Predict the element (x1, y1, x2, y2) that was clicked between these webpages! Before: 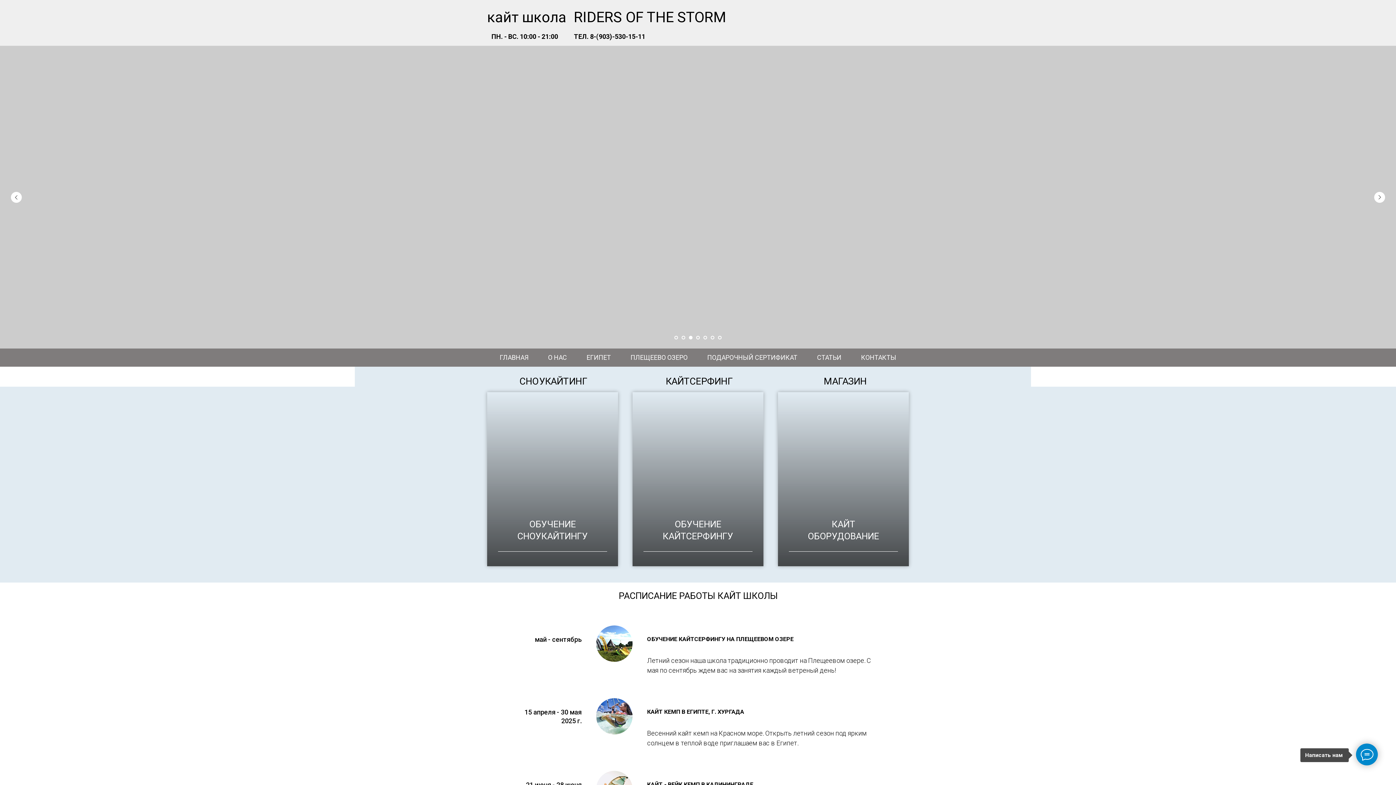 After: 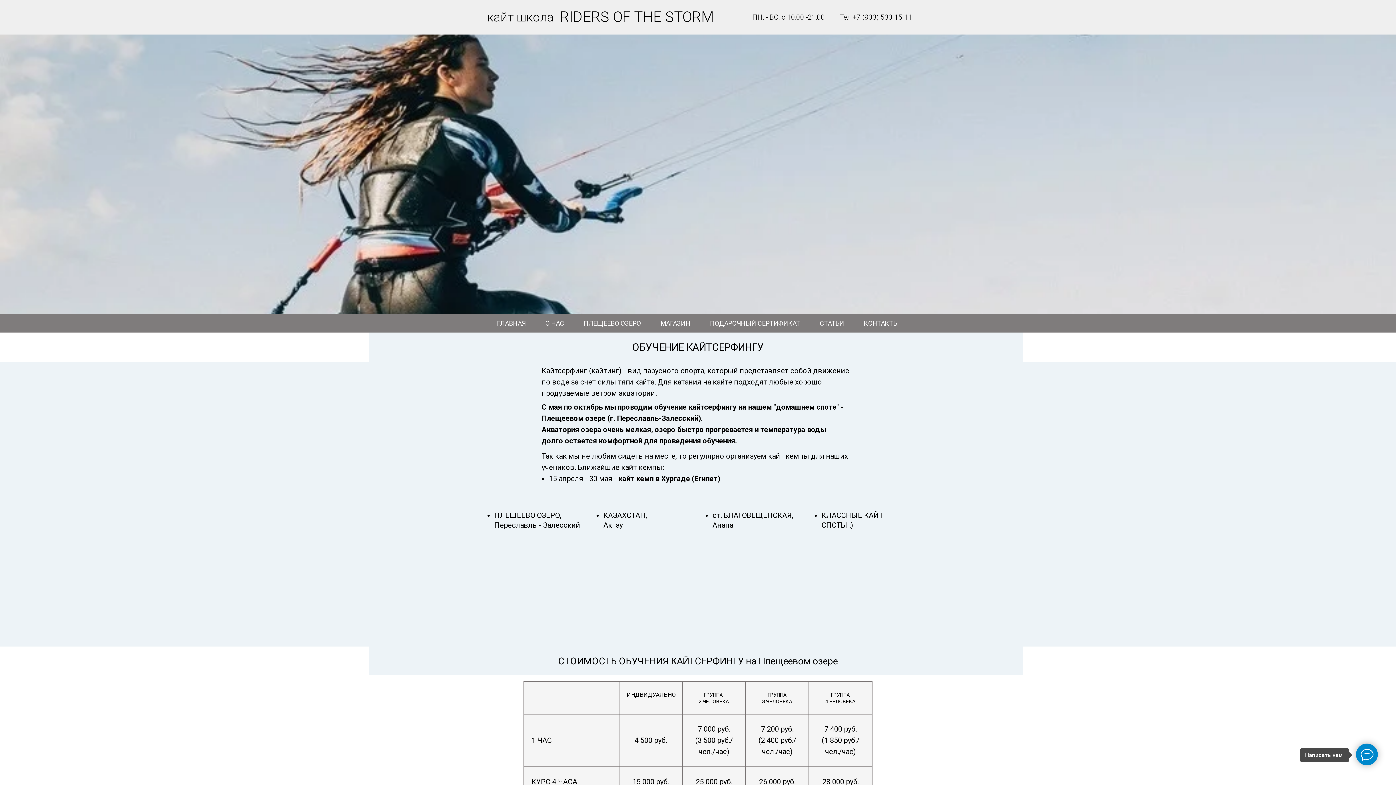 Action: label: КАЙТСЕРФИНГ bbox: (665, 376, 732, 386)